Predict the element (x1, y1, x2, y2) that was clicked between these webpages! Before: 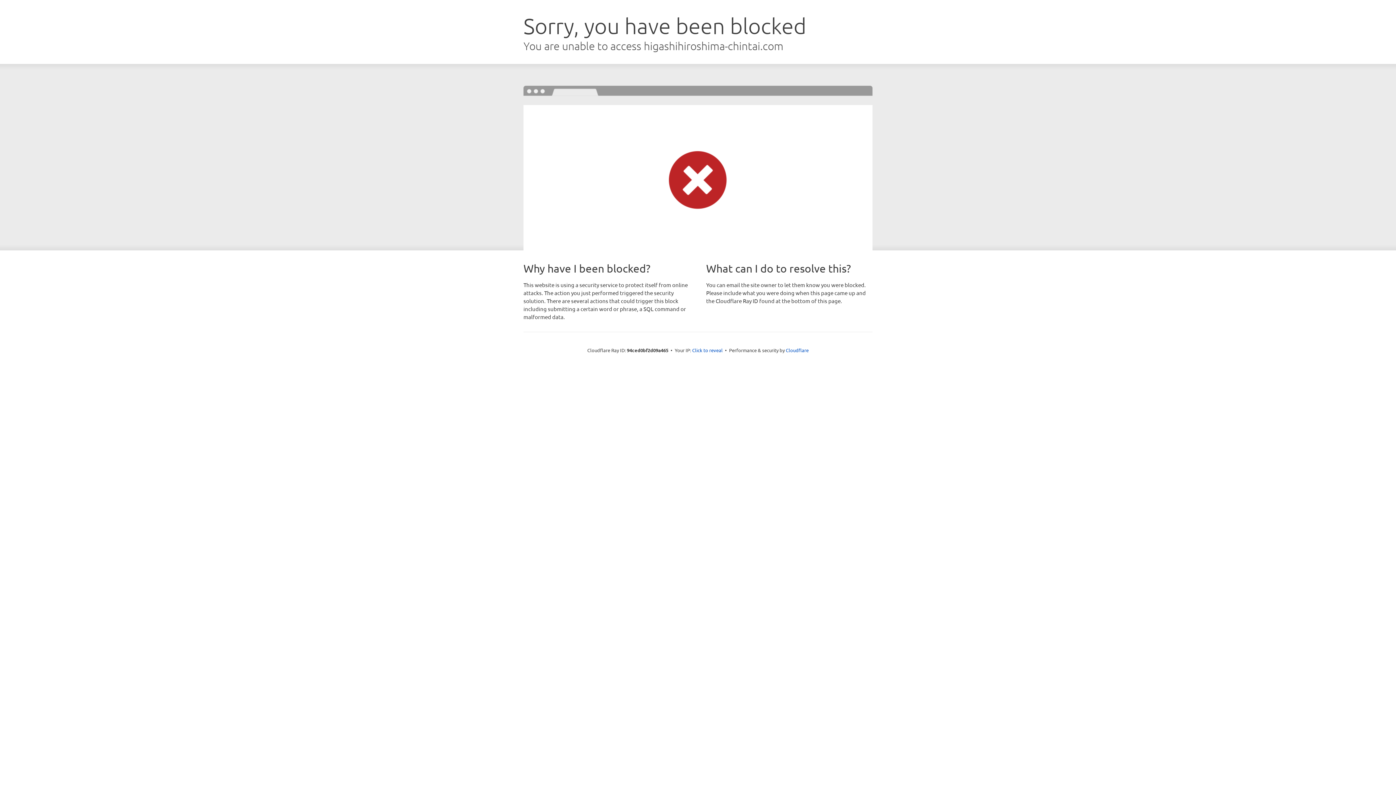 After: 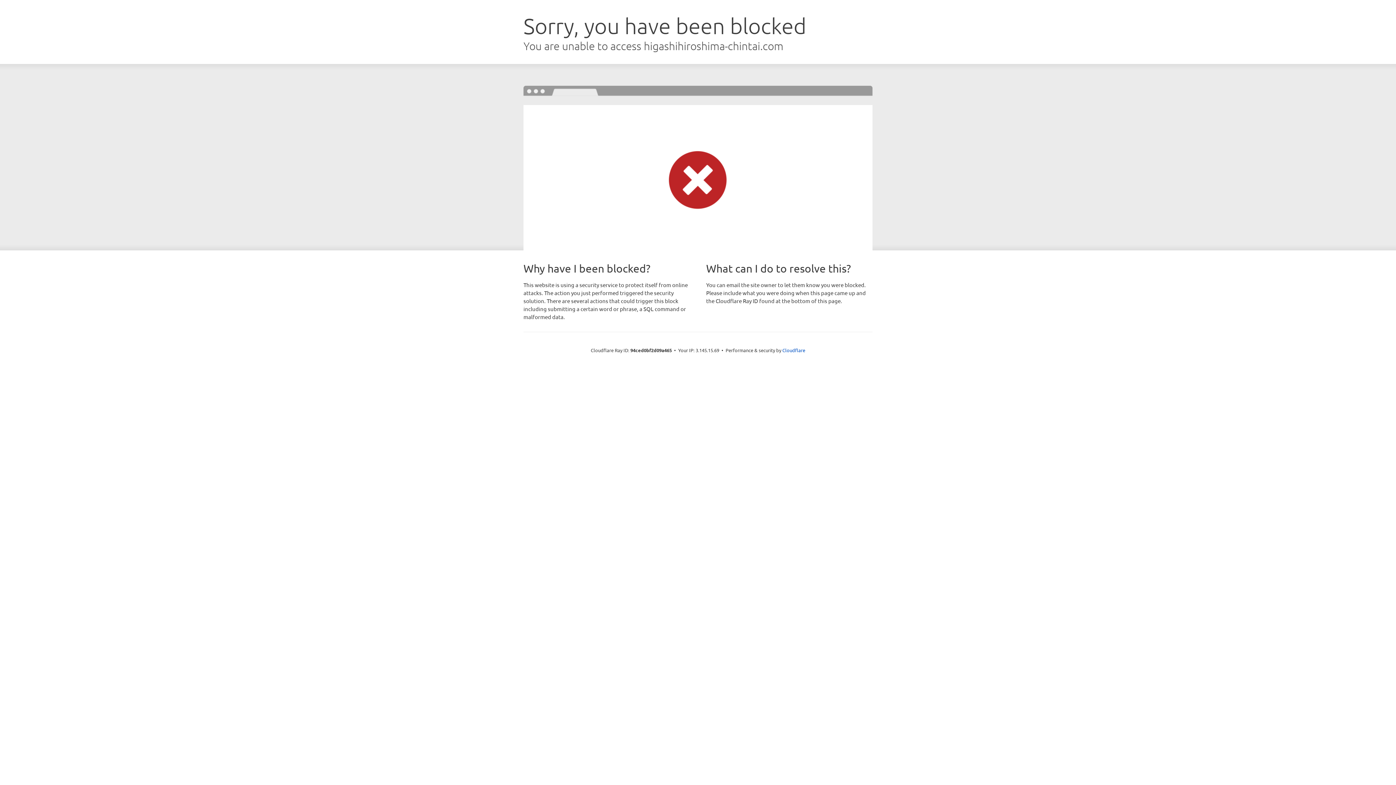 Action: bbox: (692, 346, 722, 353) label: Click to reveal